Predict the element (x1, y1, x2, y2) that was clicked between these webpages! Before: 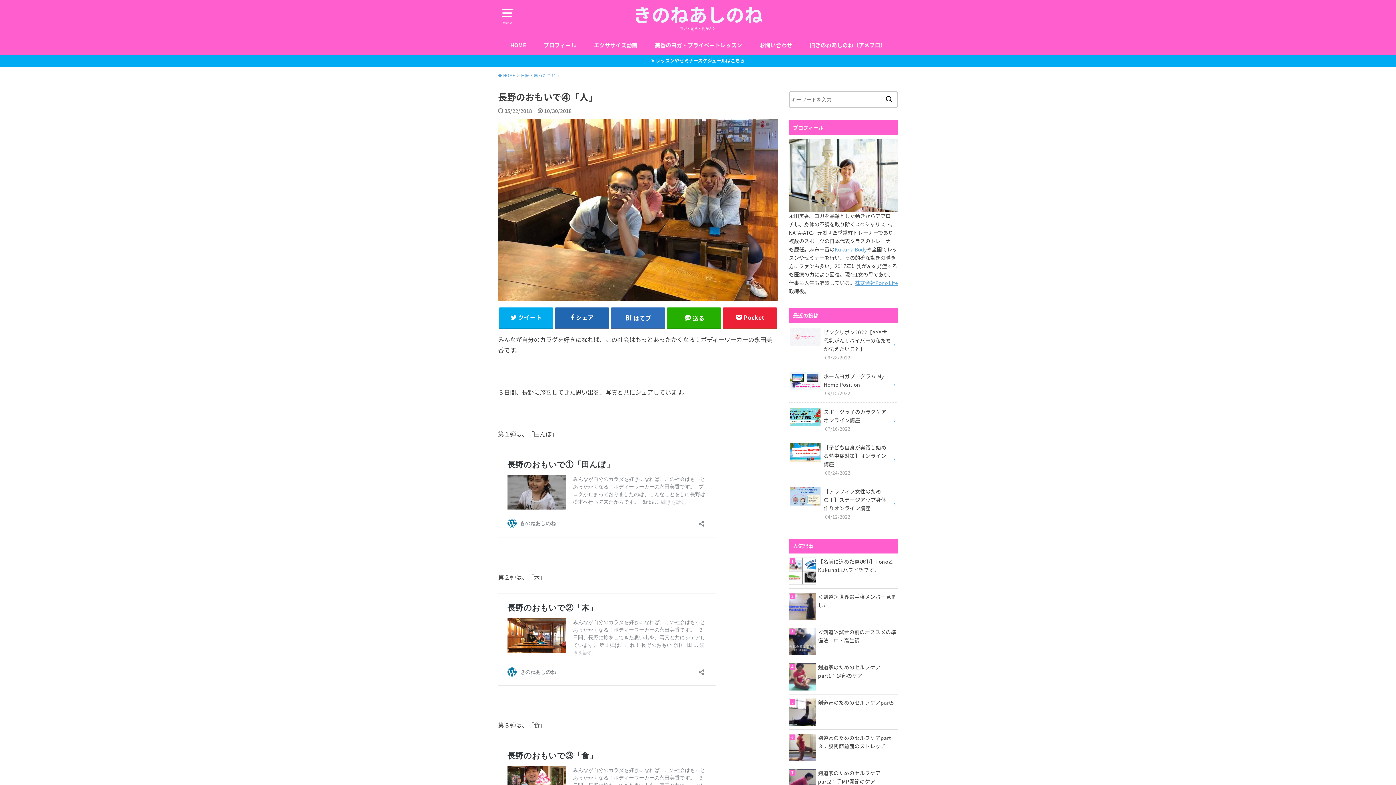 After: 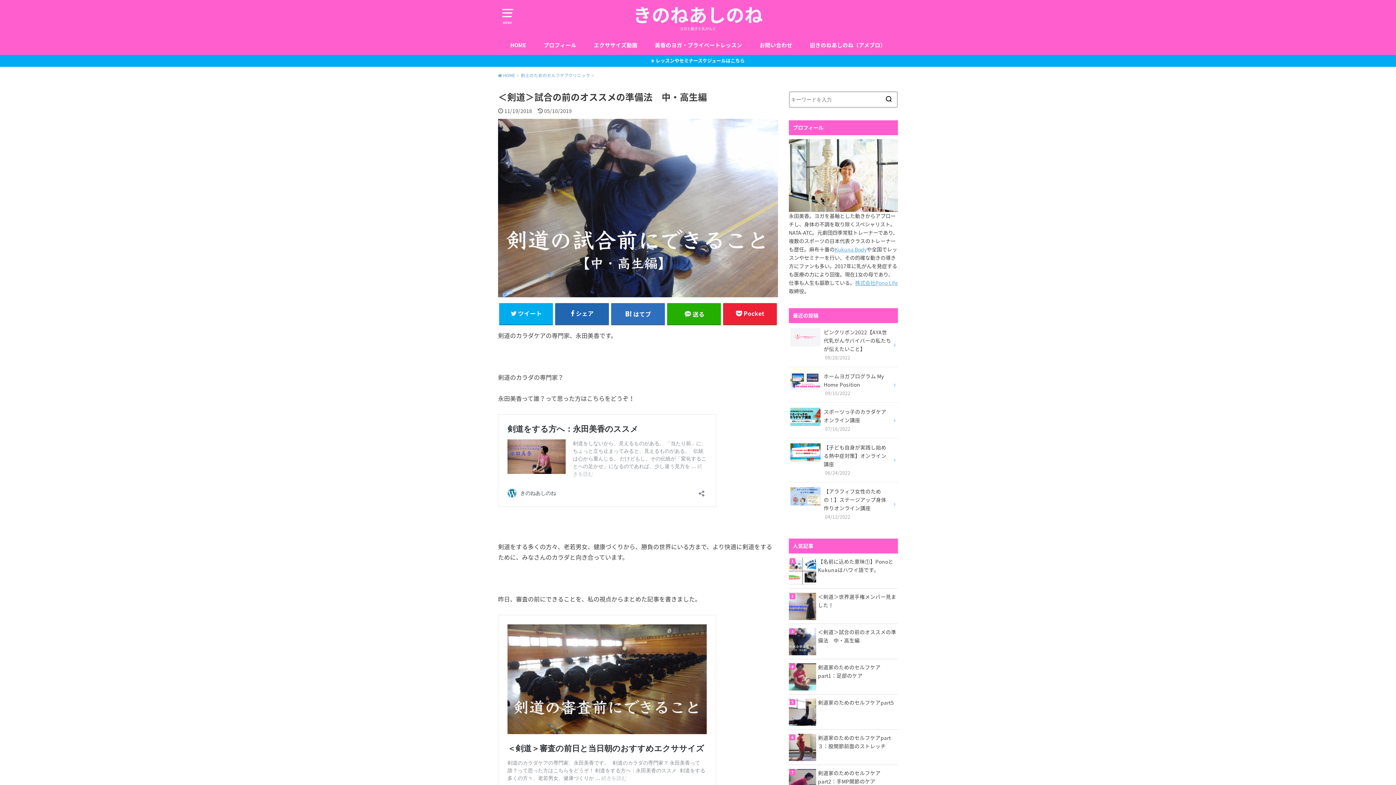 Action: bbox: (789, 628, 898, 645) label: ＜剣道＞試合の前のオススメの準備法　中・高生編